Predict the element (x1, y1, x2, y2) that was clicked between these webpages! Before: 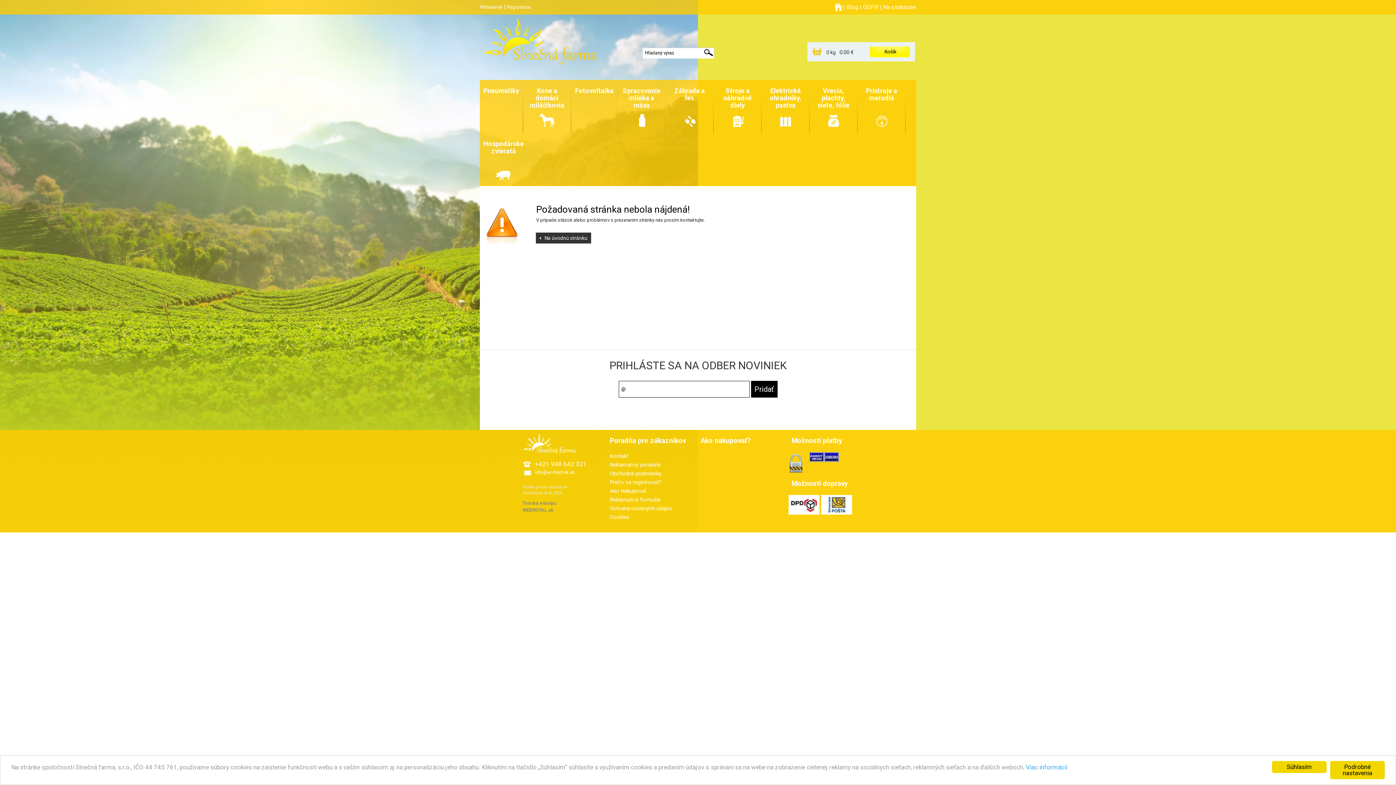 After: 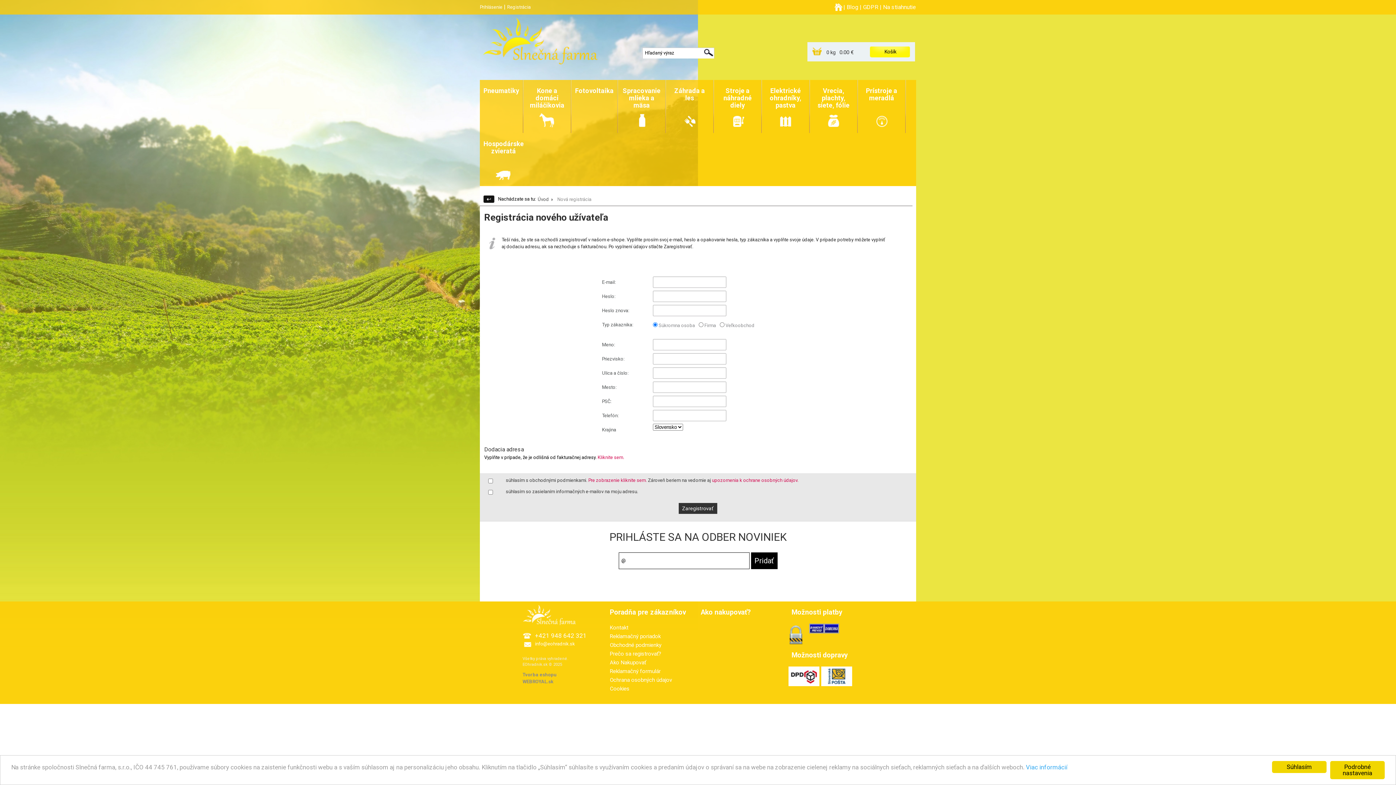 Action: label: Registrácia bbox: (507, 4, 530, 9)